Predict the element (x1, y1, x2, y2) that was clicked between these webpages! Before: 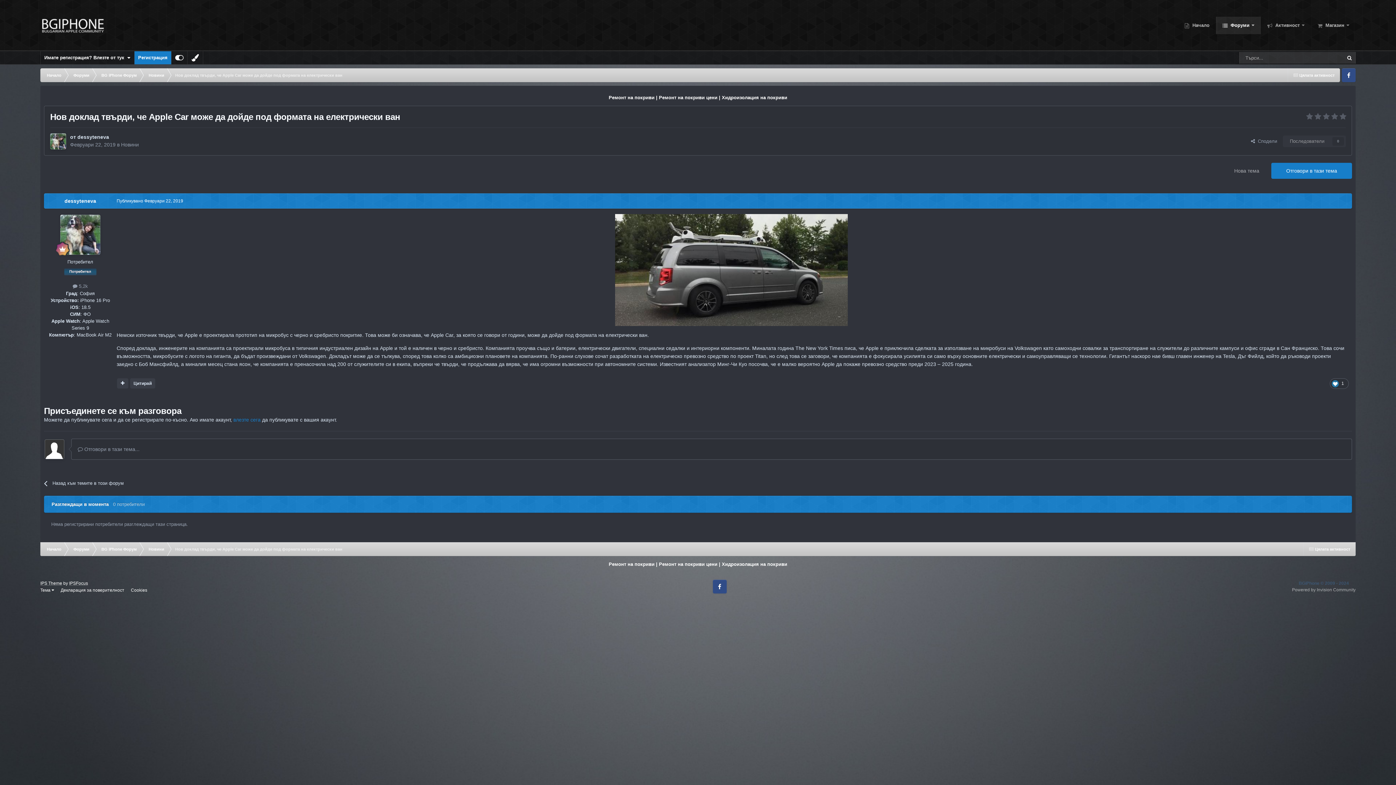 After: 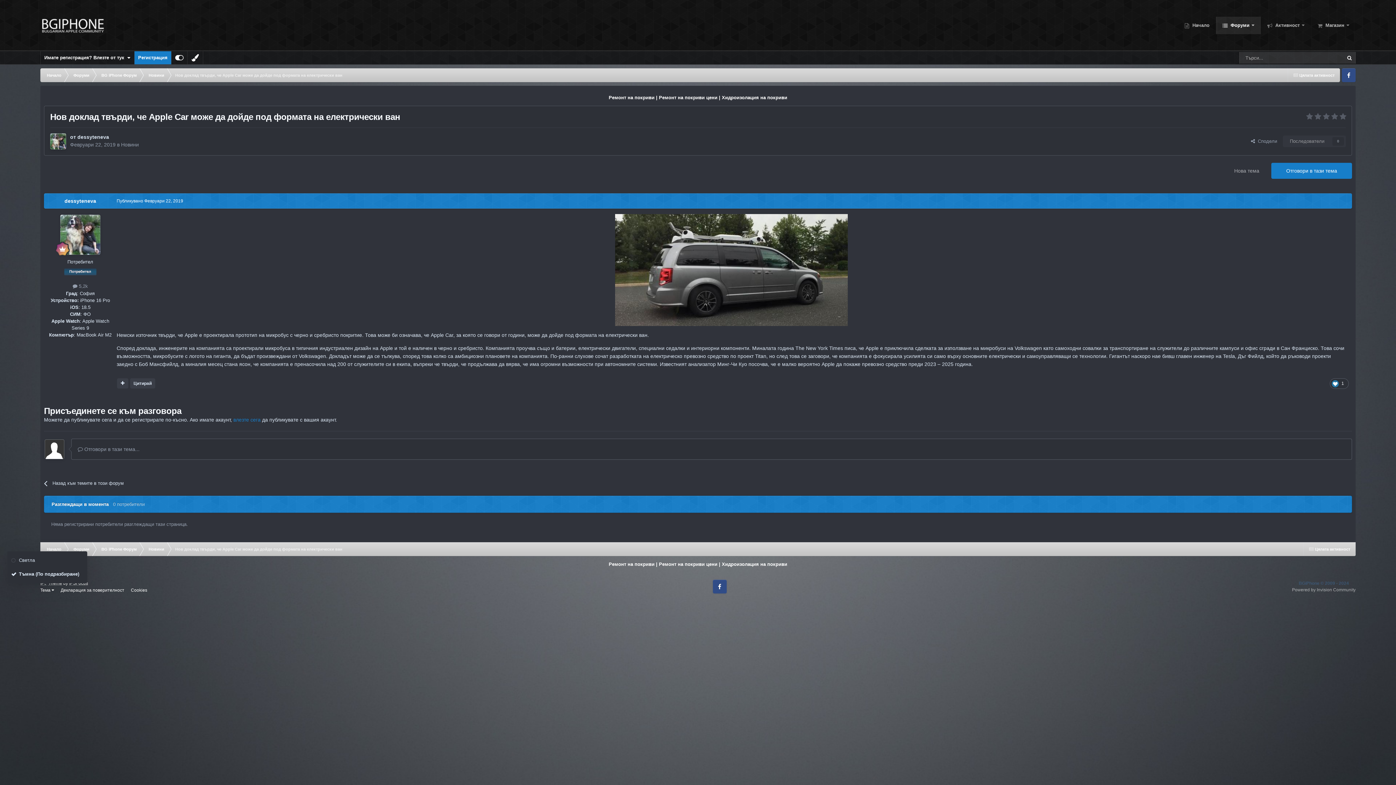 Action: bbox: (40, 587, 54, 593) label: Тема 